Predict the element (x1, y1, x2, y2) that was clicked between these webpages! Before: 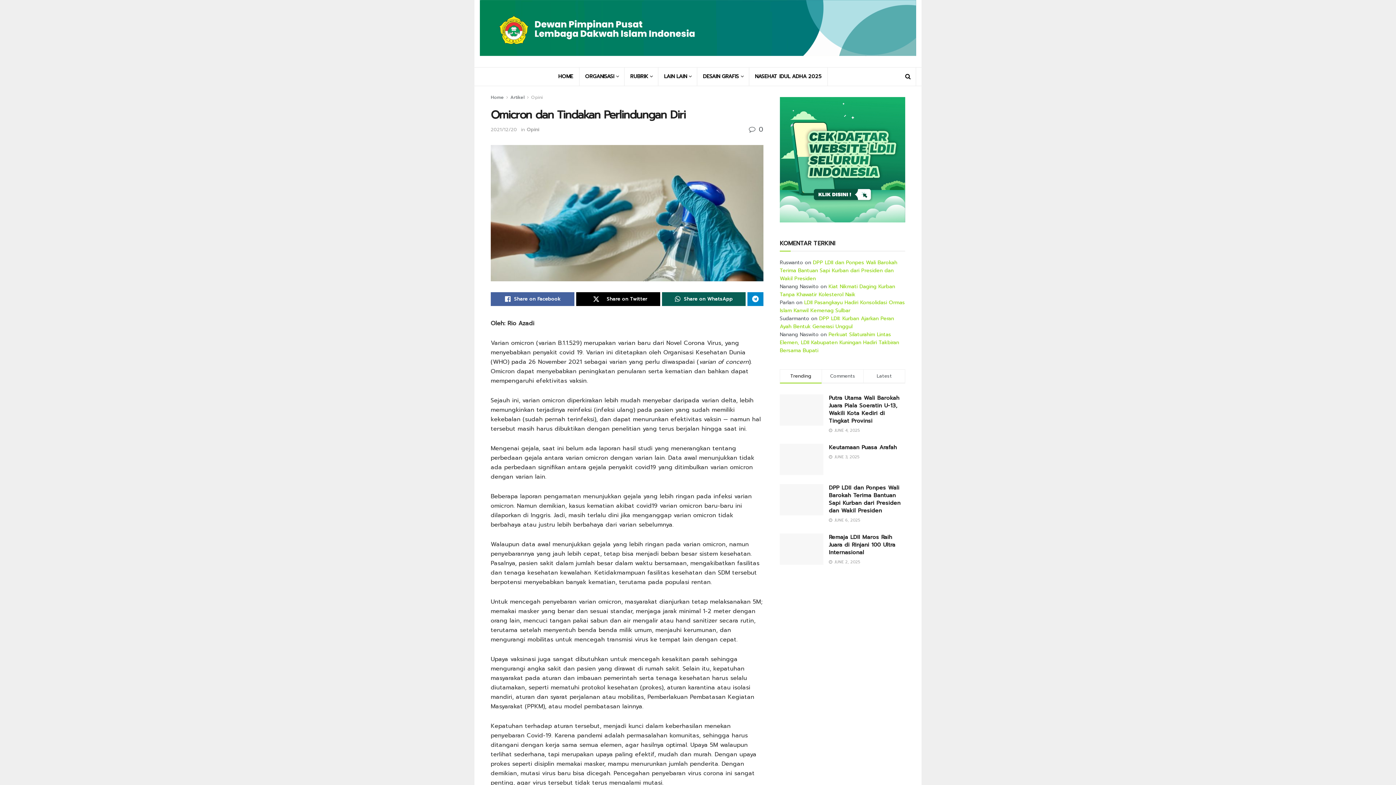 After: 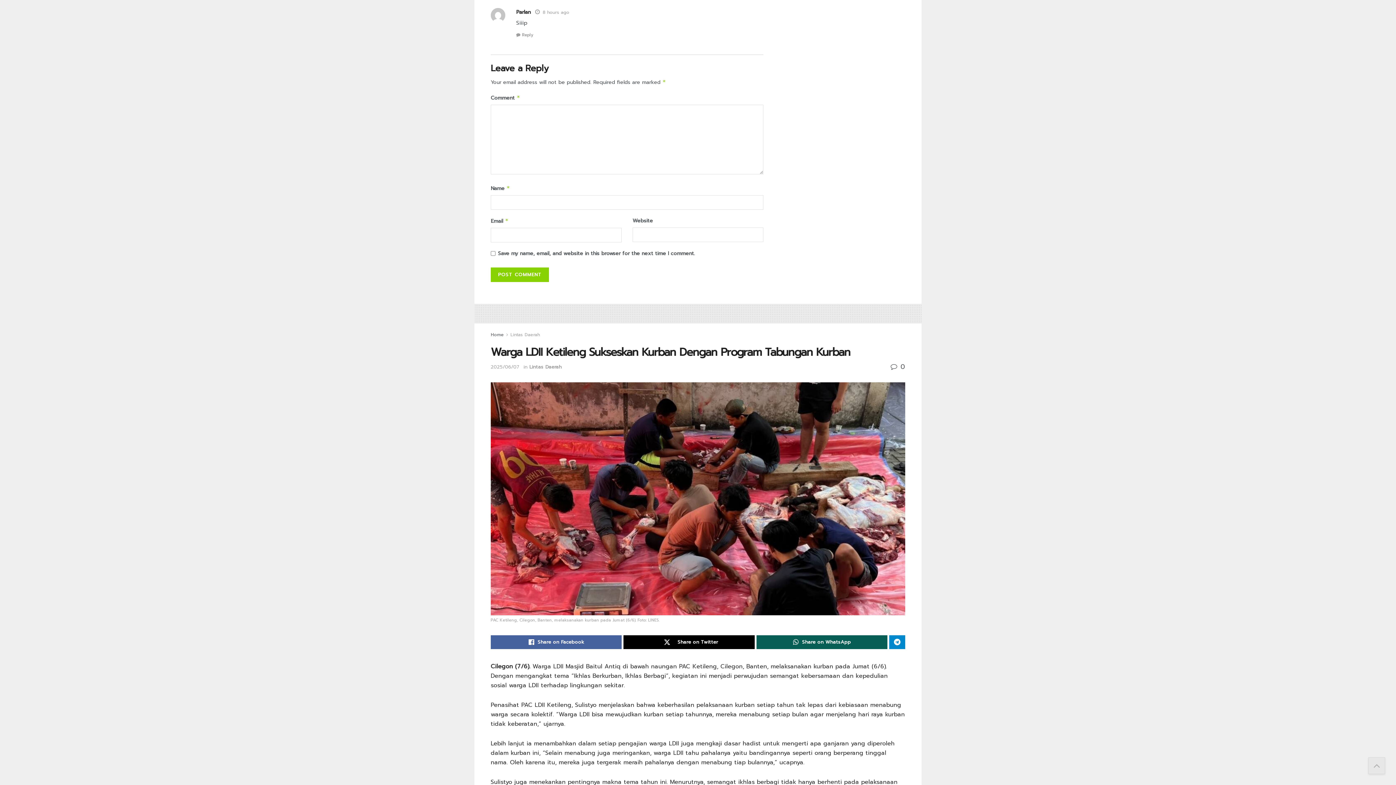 Action: label: LDII Pasangkayu Hadiri Konsolidasi Ormas Islam Kanwil Kemenag Sulbar bbox: (780, 298, 905, 314)